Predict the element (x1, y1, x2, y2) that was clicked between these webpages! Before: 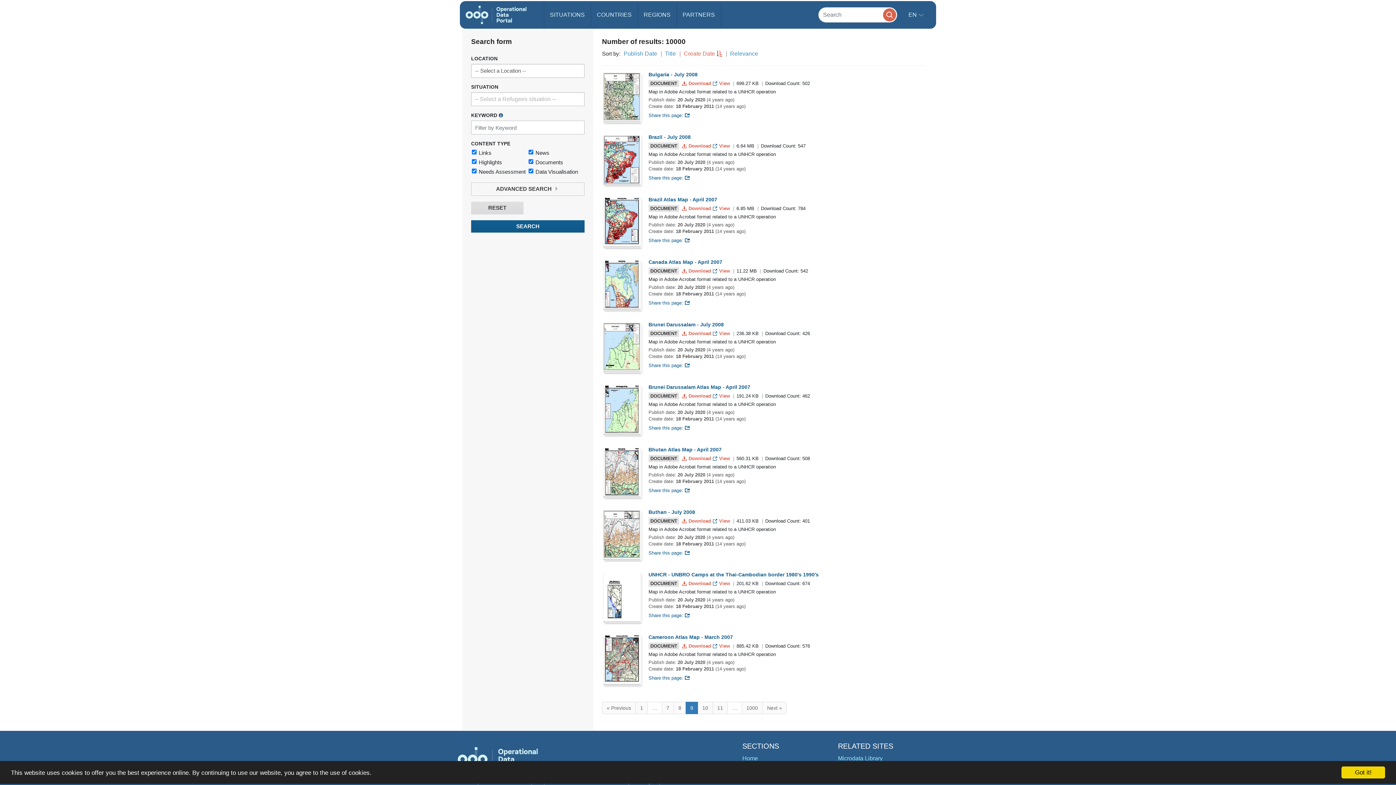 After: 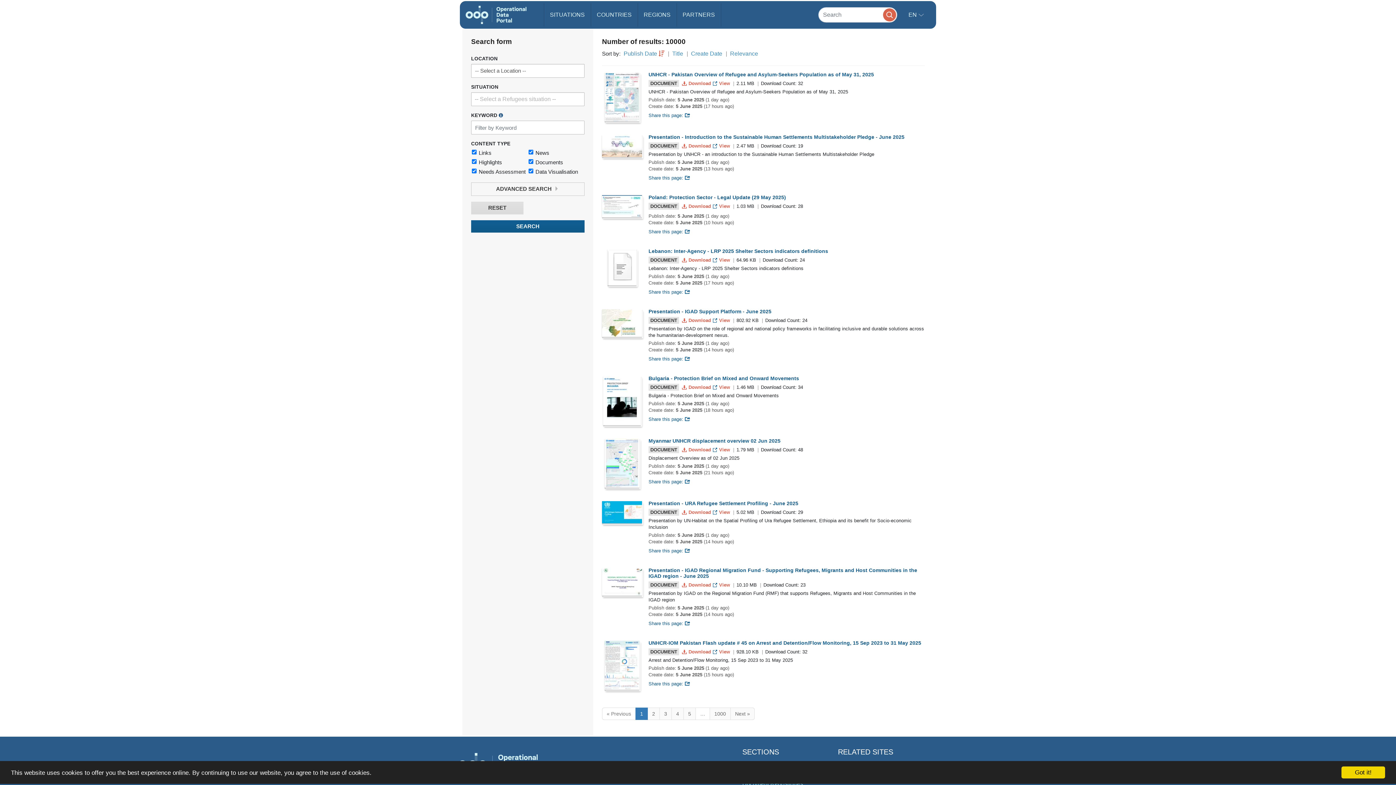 Action: bbox: (471, 201, 523, 214) label: RESET